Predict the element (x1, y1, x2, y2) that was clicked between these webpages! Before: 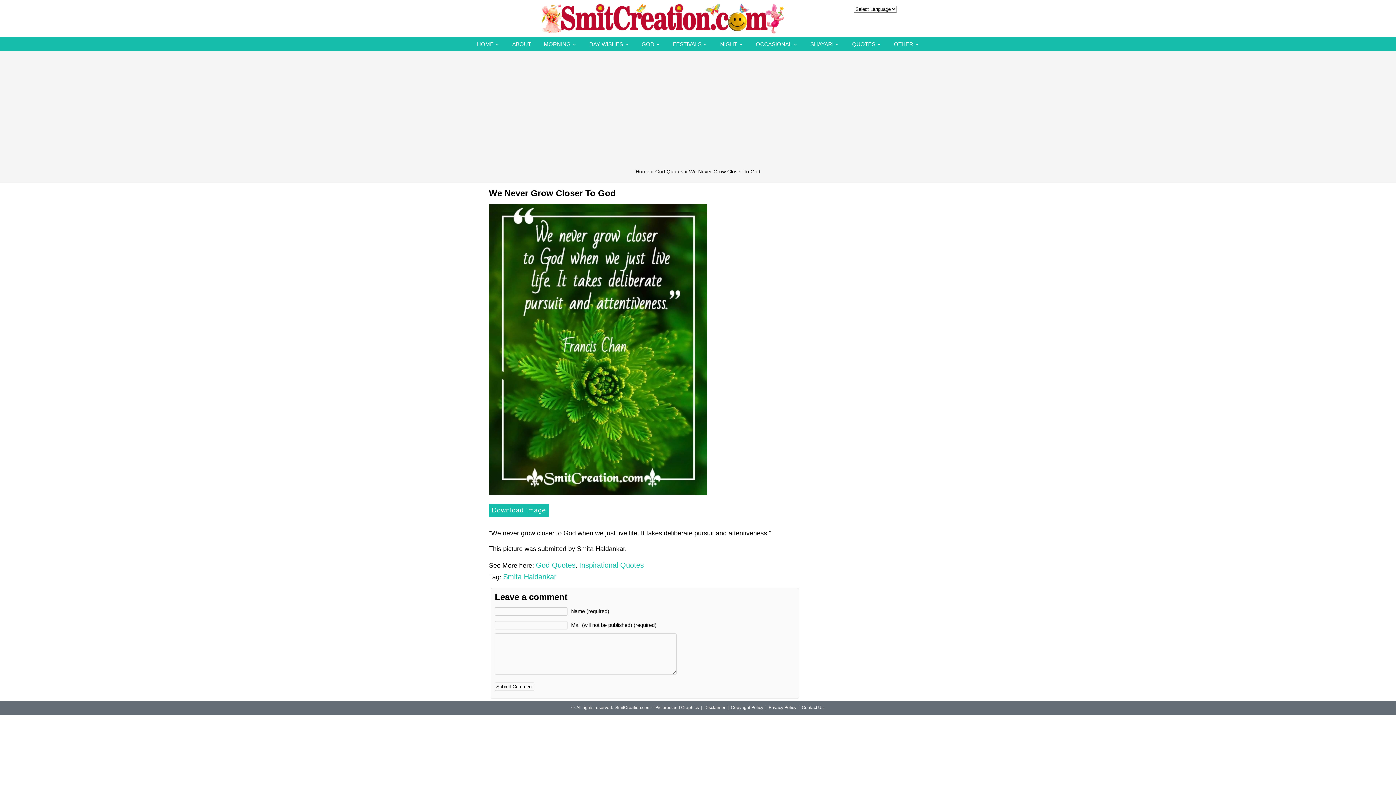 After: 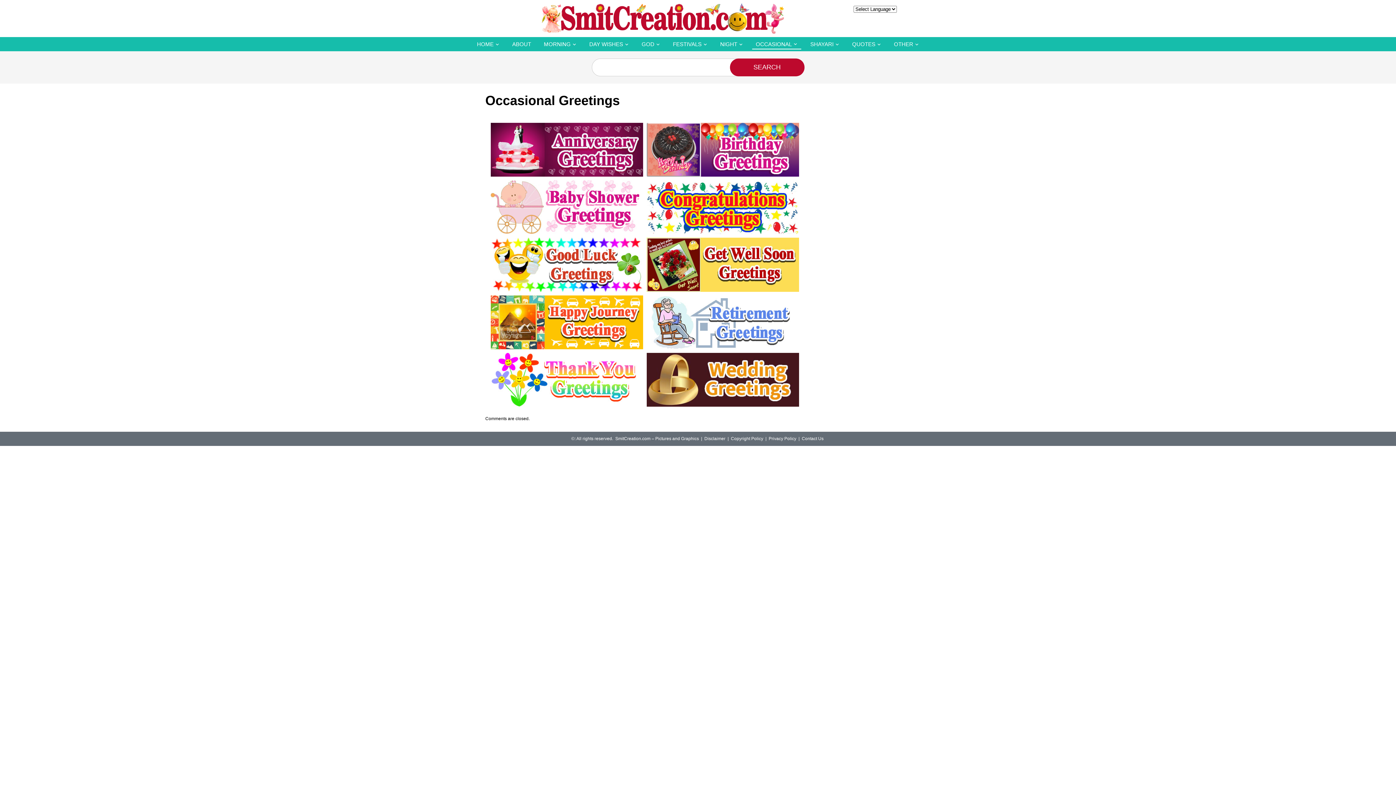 Action: bbox: (752, 39, 801, 49) label: OCCASIONAL